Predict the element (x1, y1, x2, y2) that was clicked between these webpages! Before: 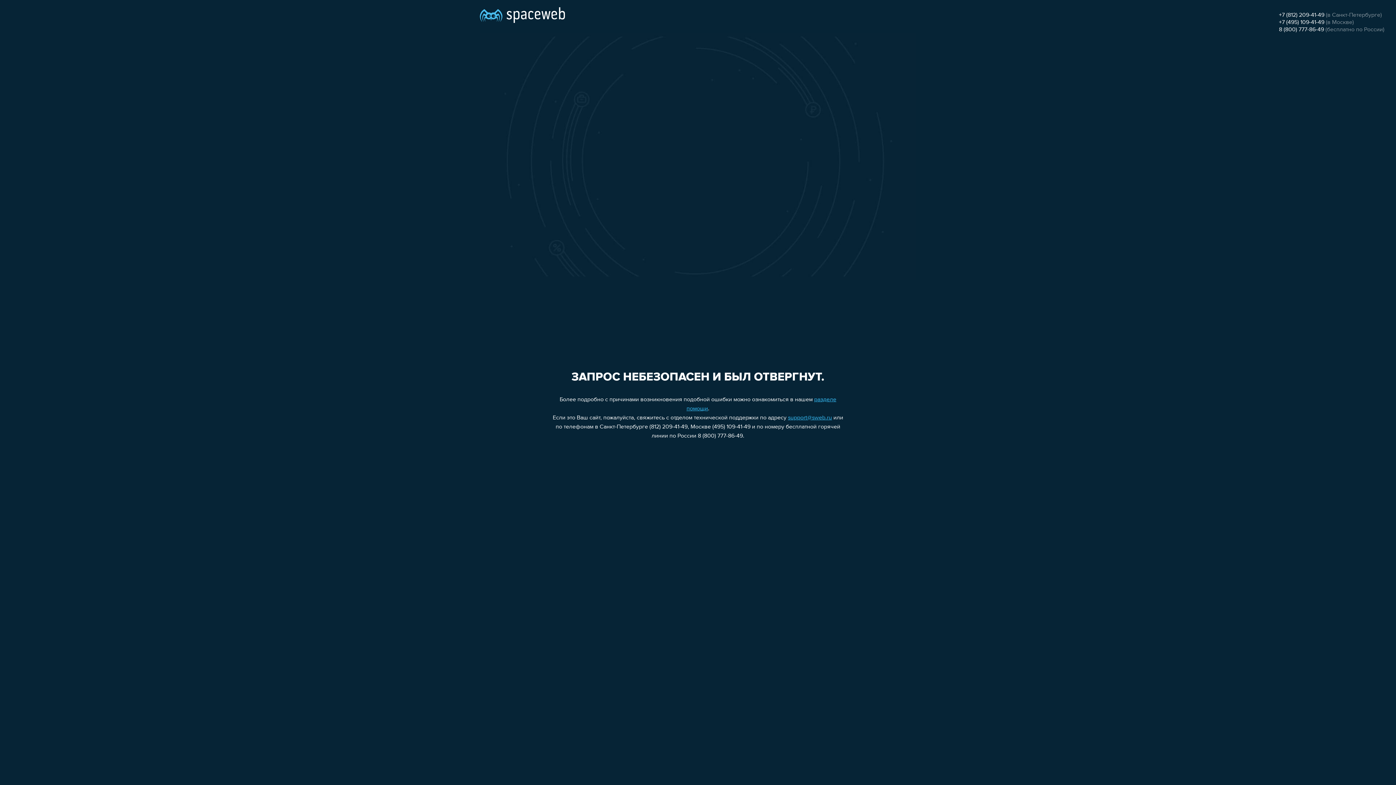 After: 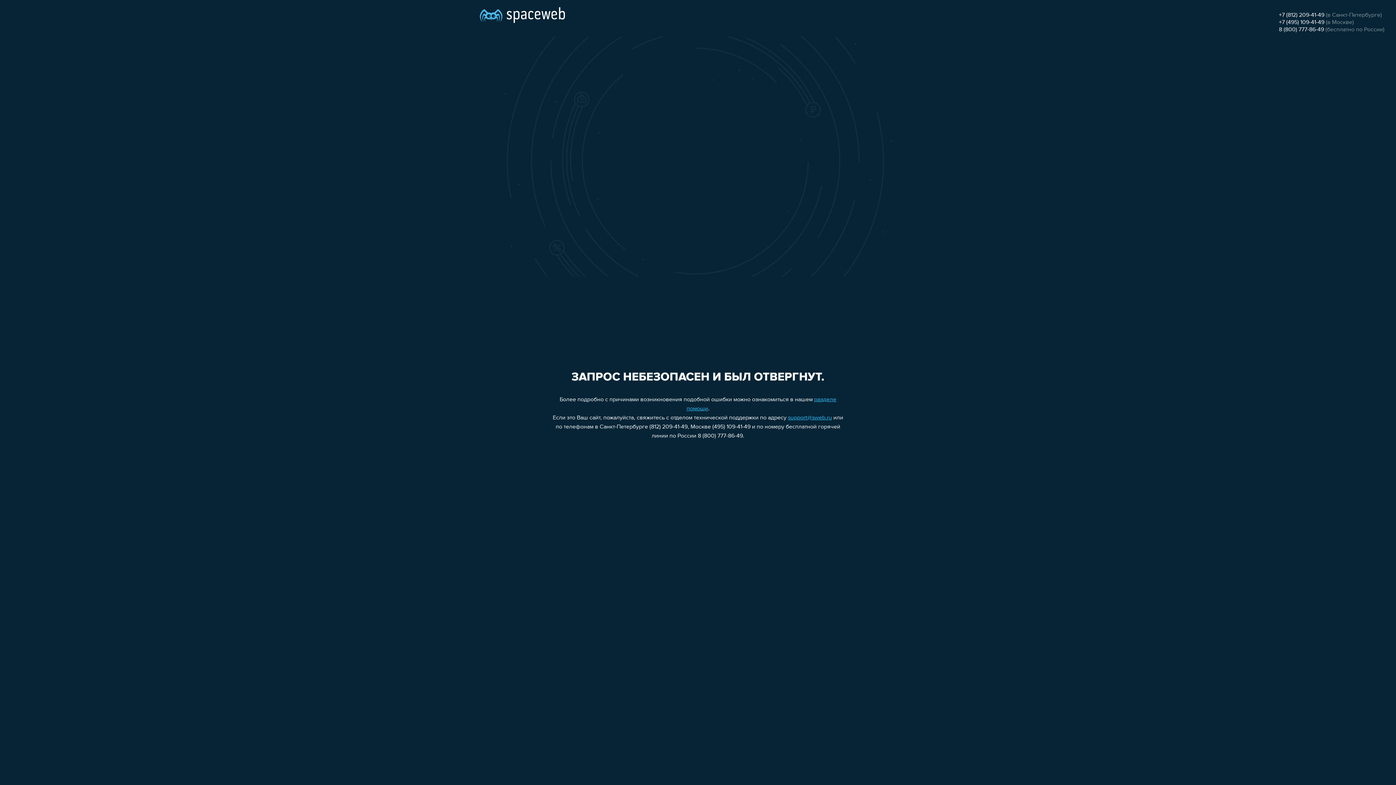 Action: label: +7 (495) 109-41-49 bbox: (1279, 19, 1324, 25)